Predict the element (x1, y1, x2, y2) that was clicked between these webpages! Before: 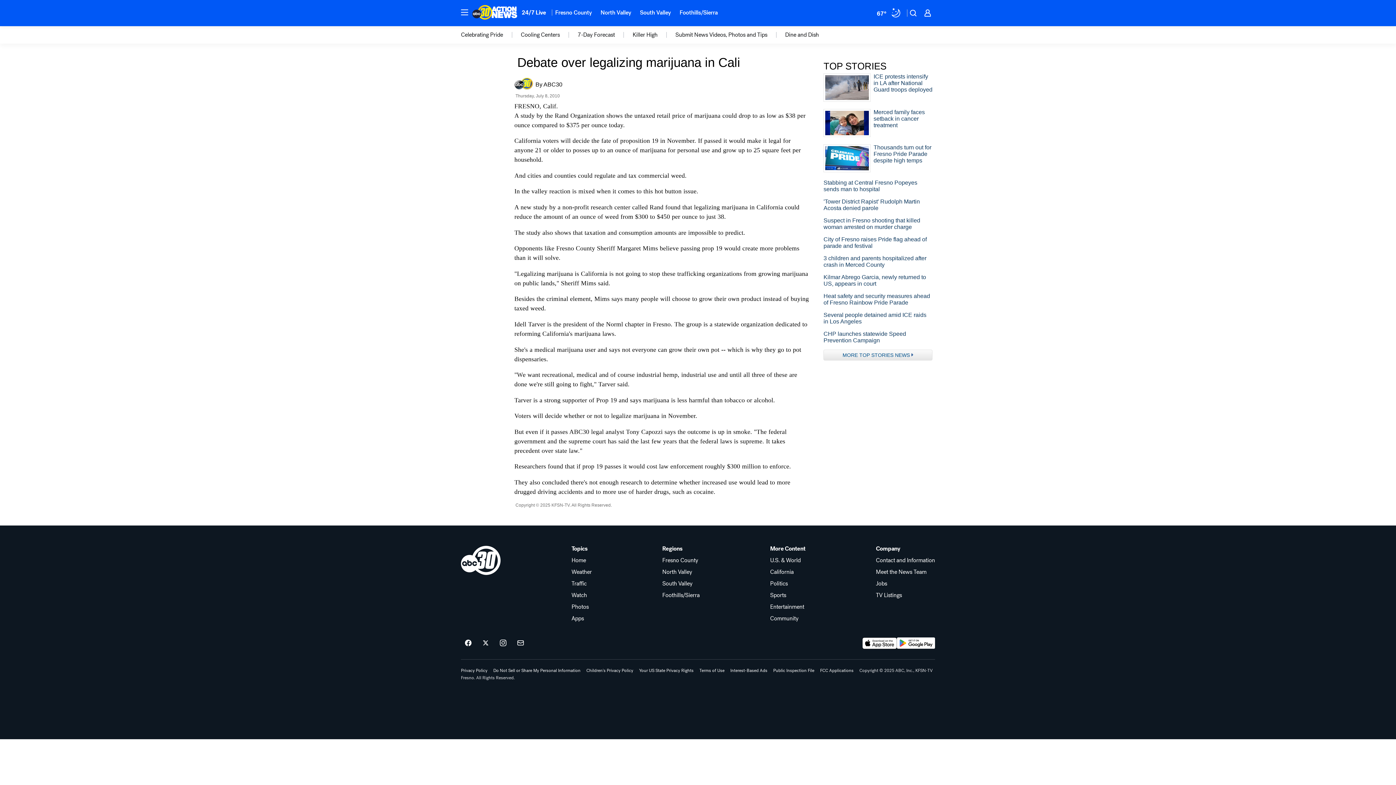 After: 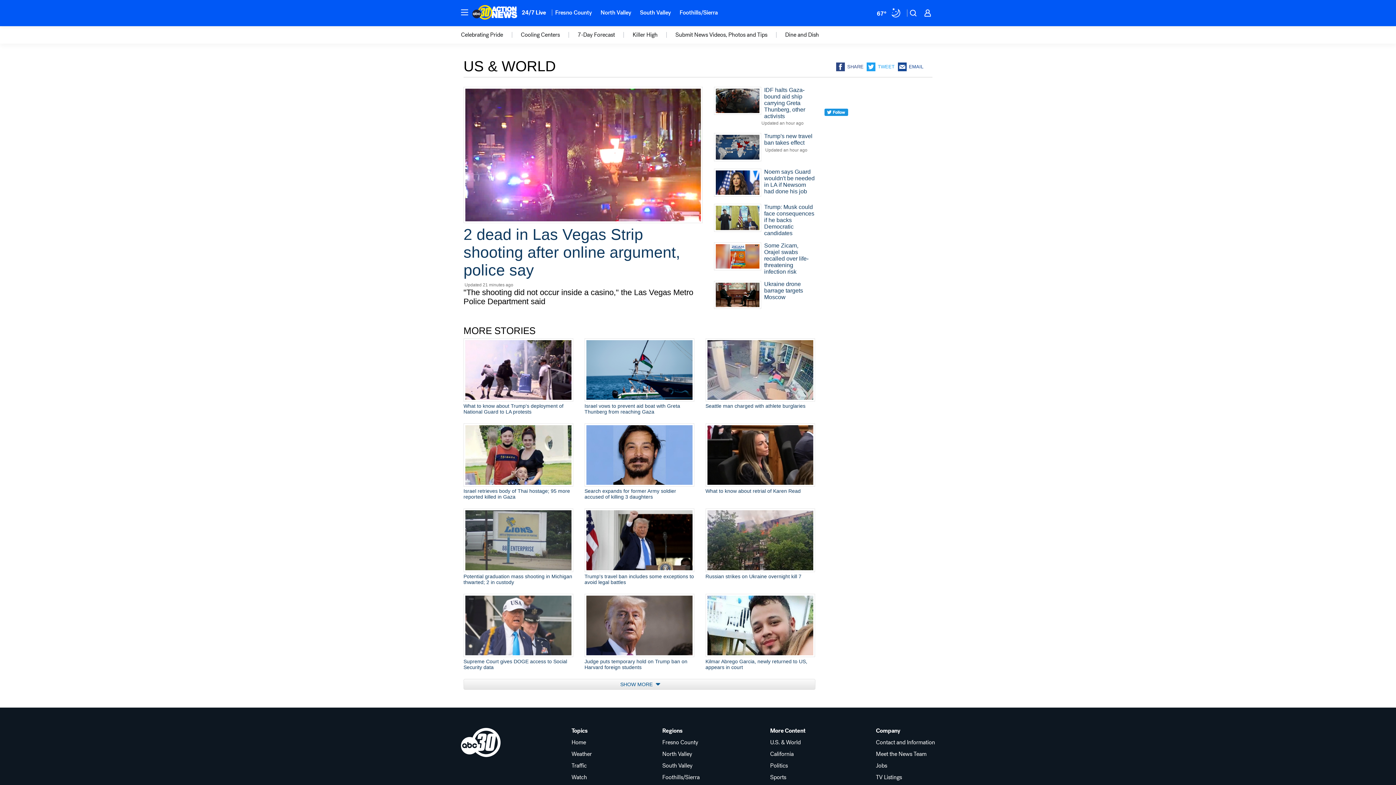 Action: label: U.S. & World bbox: (770, 557, 805, 563)